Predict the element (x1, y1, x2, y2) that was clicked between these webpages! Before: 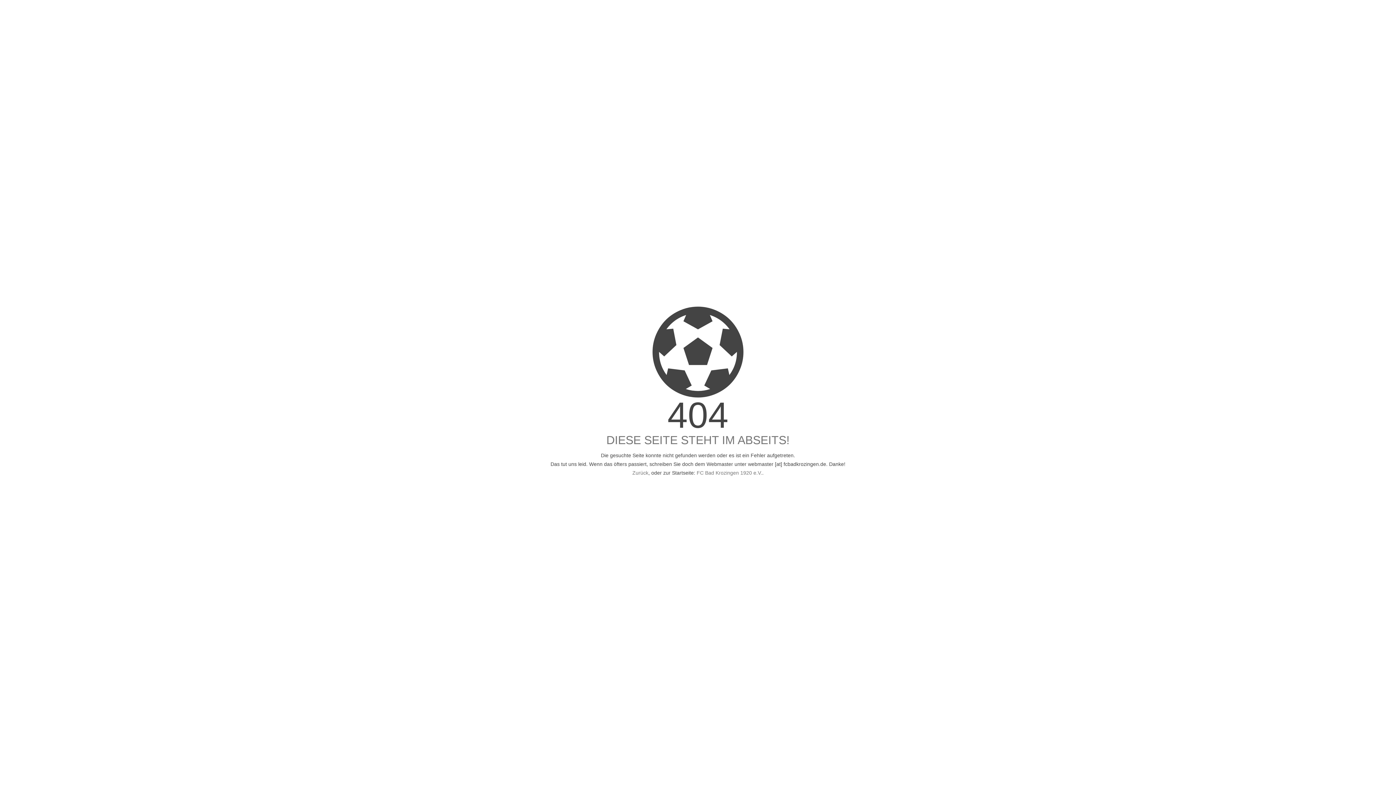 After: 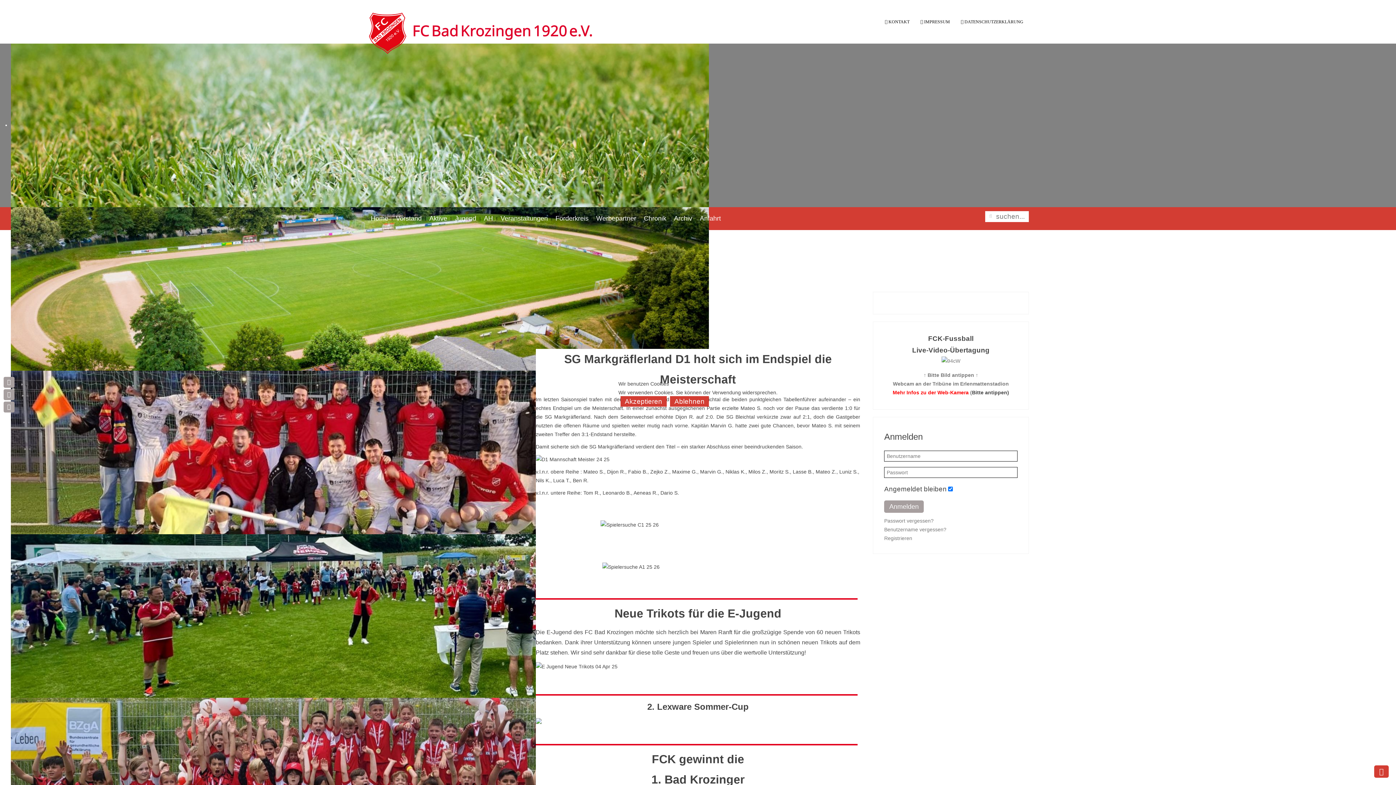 Action: label: FC Bad Krozingen 1920 e.V. bbox: (696, 470, 762, 475)